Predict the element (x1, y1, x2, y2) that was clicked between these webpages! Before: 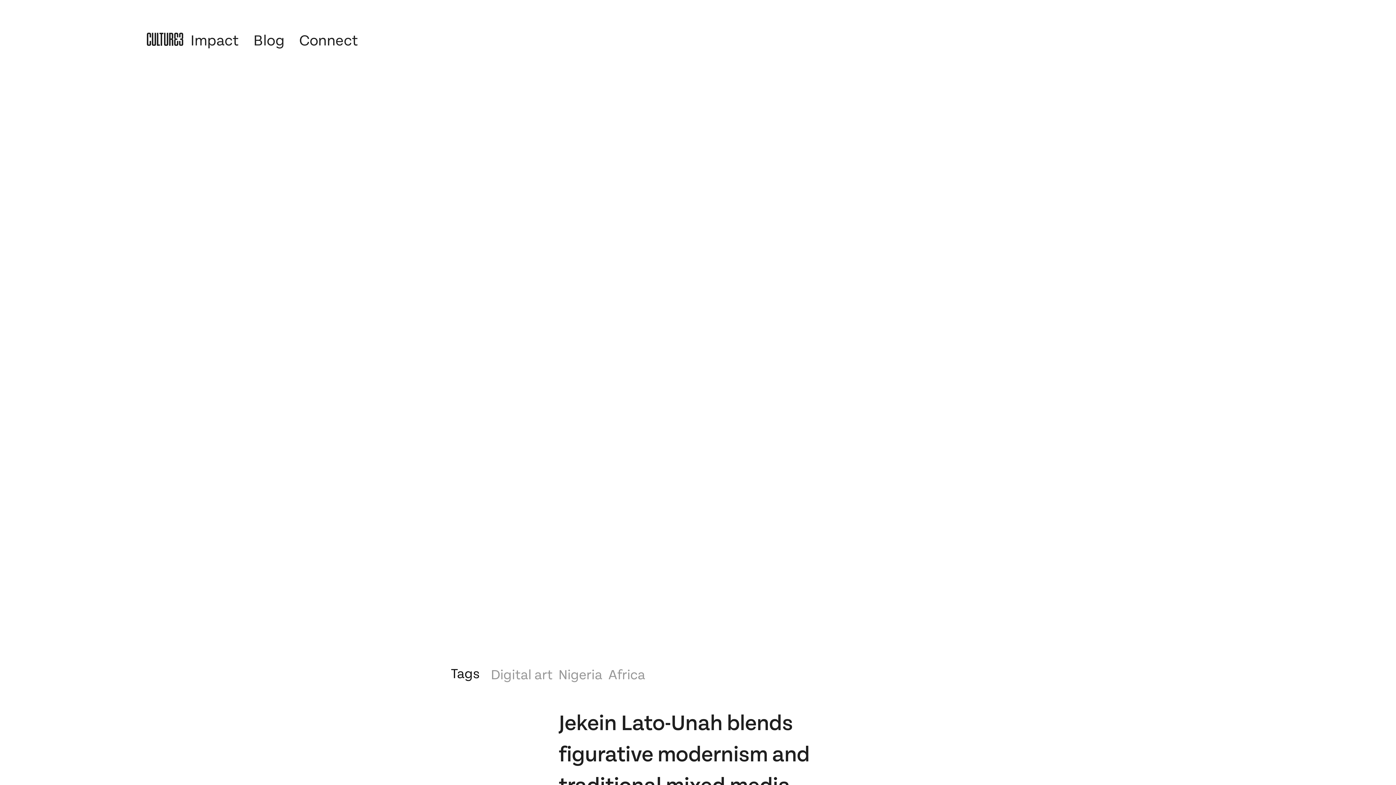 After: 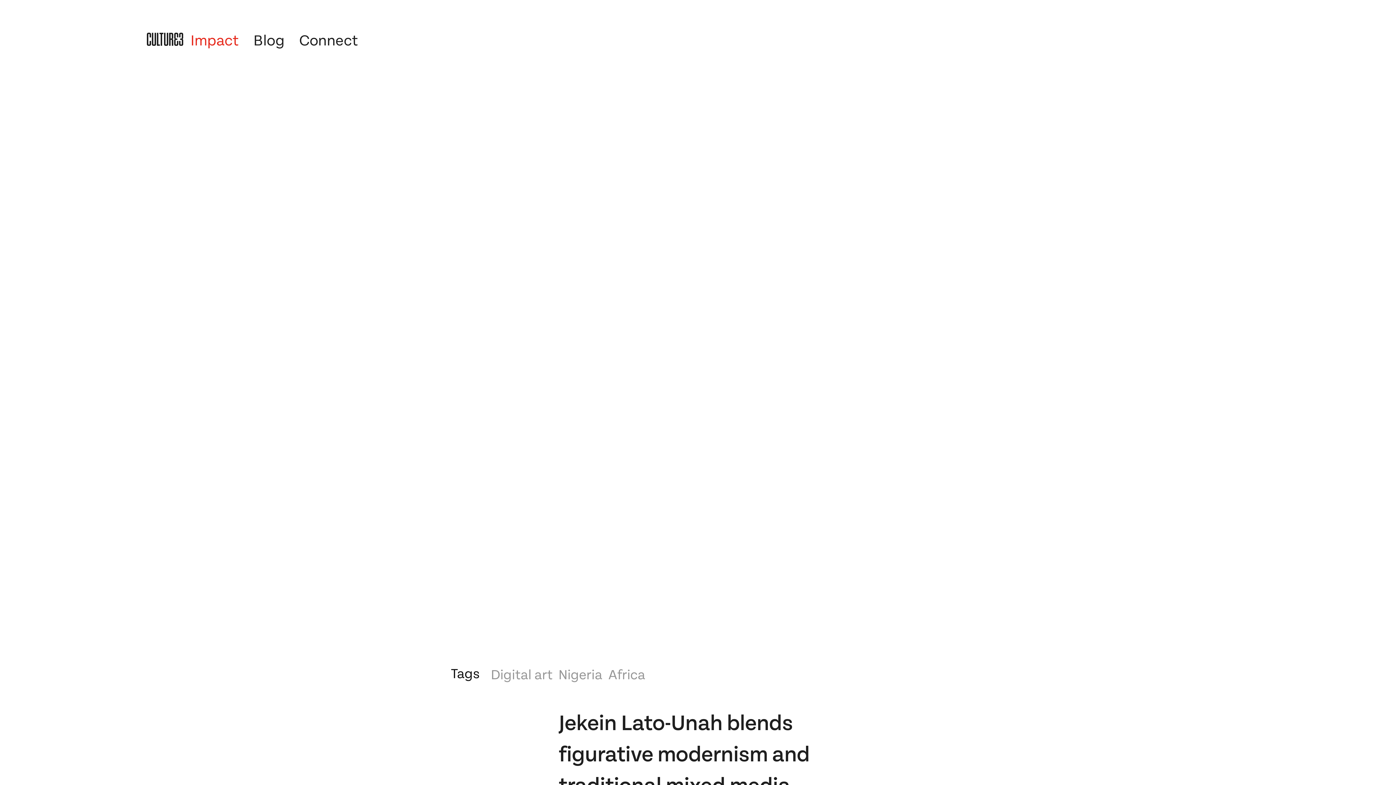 Action: label: Impact bbox: (183, 27, 246, 51)